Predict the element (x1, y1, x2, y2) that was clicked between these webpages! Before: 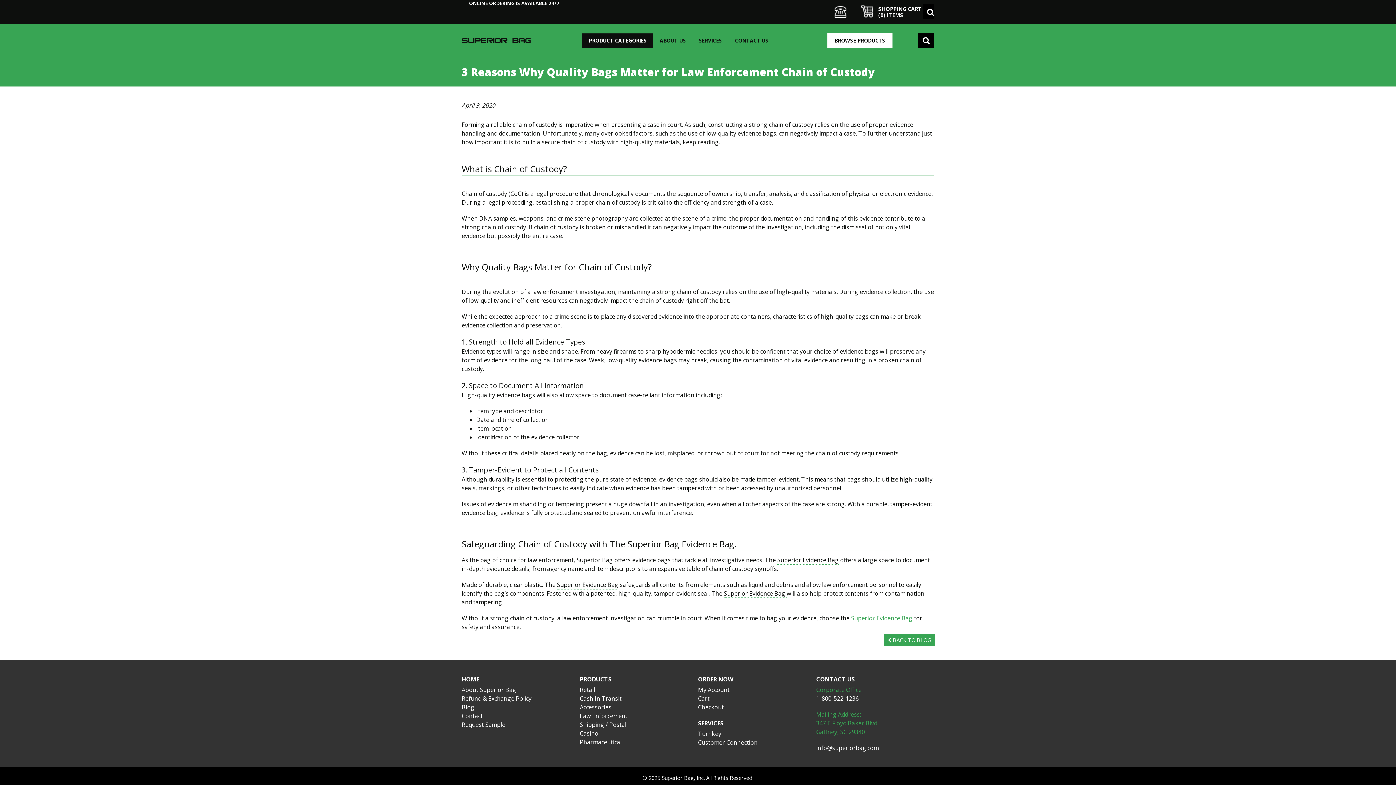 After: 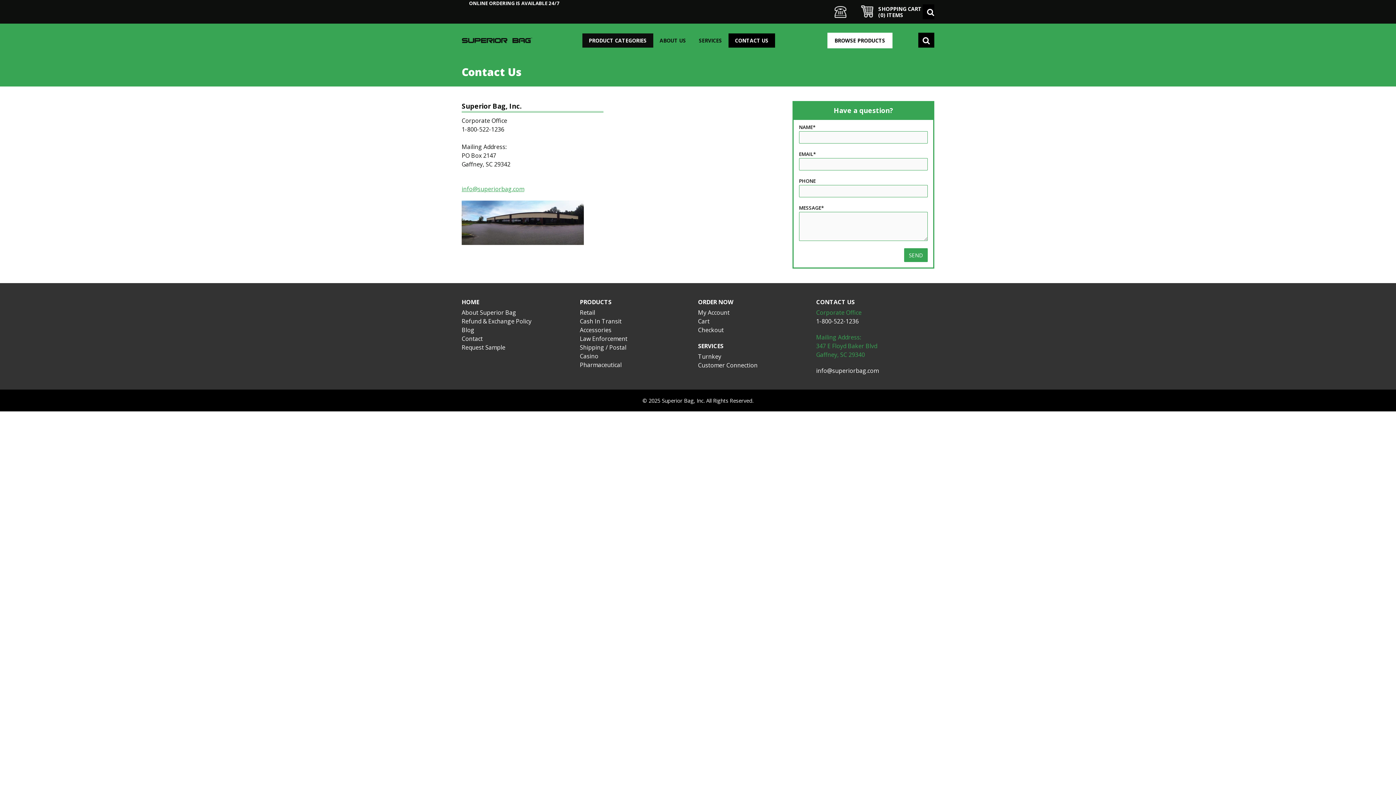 Action: label: CONTACT US bbox: (728, 33, 775, 47)